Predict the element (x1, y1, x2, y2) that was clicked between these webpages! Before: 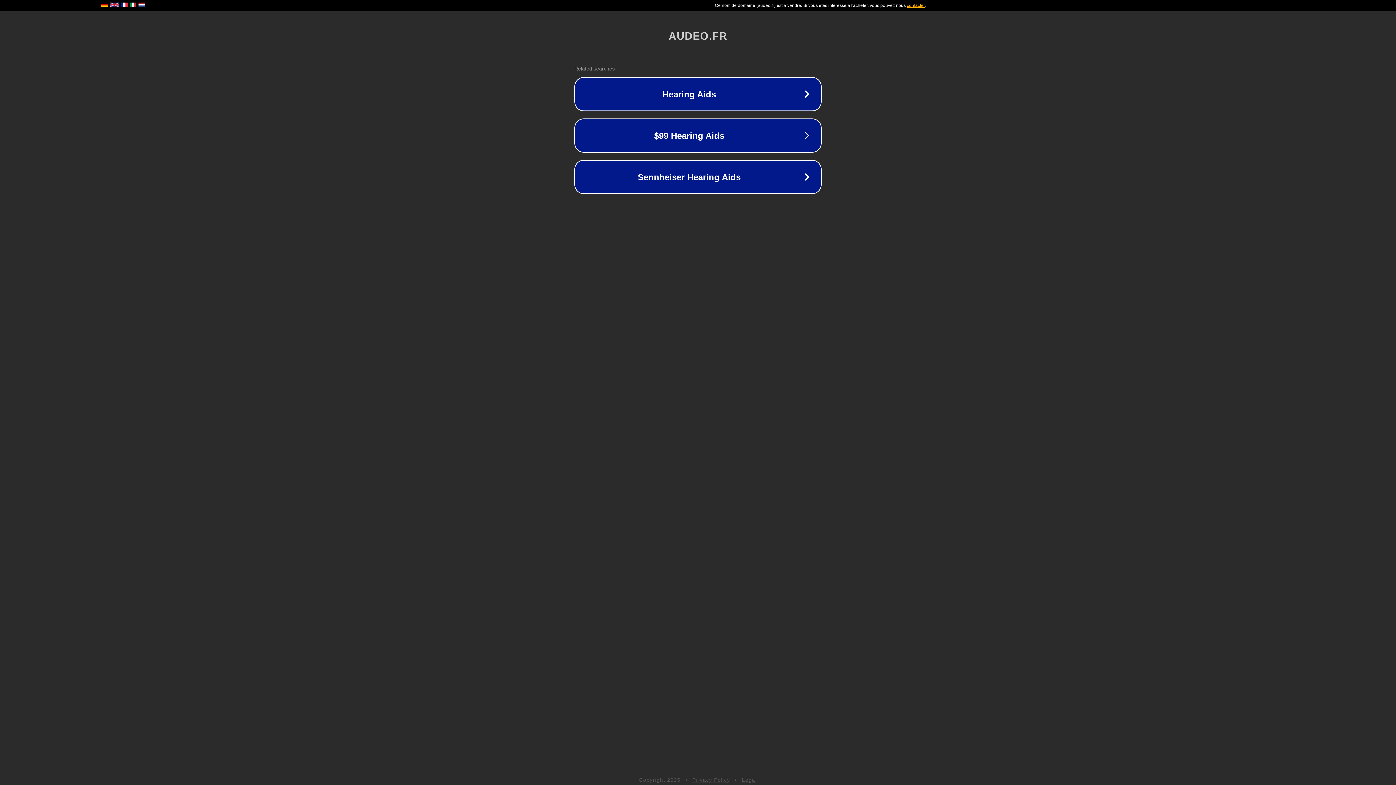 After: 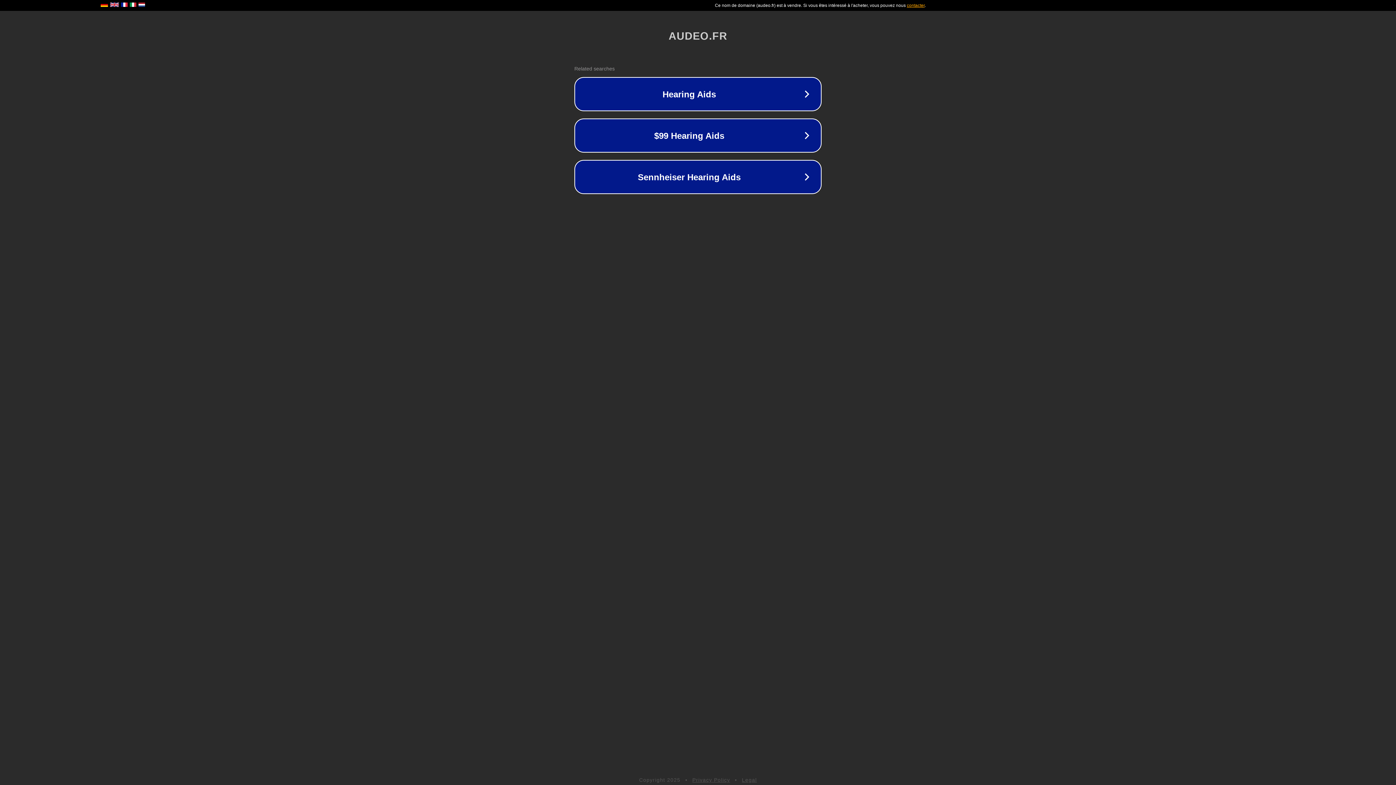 Action: bbox: (692, 777, 730, 783) label: Privacy Policy